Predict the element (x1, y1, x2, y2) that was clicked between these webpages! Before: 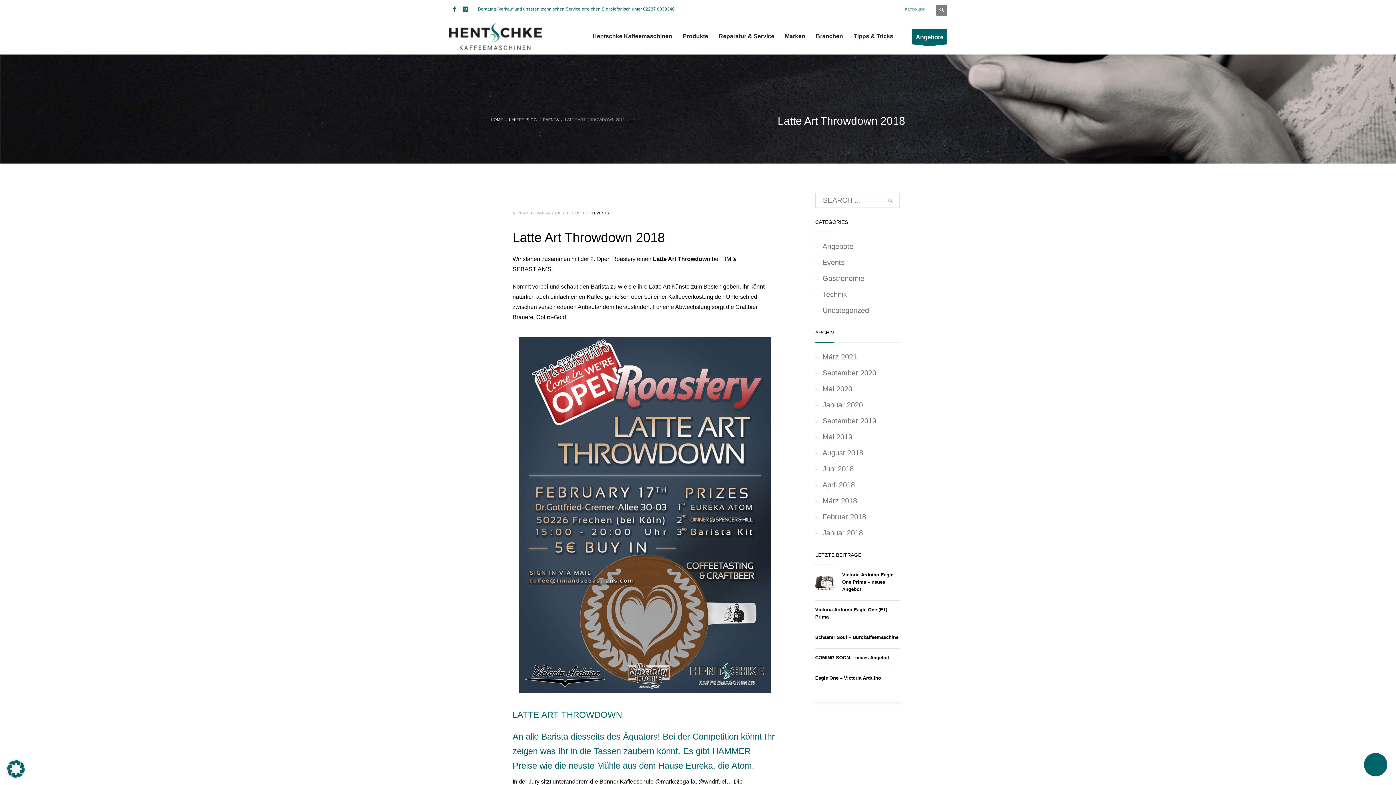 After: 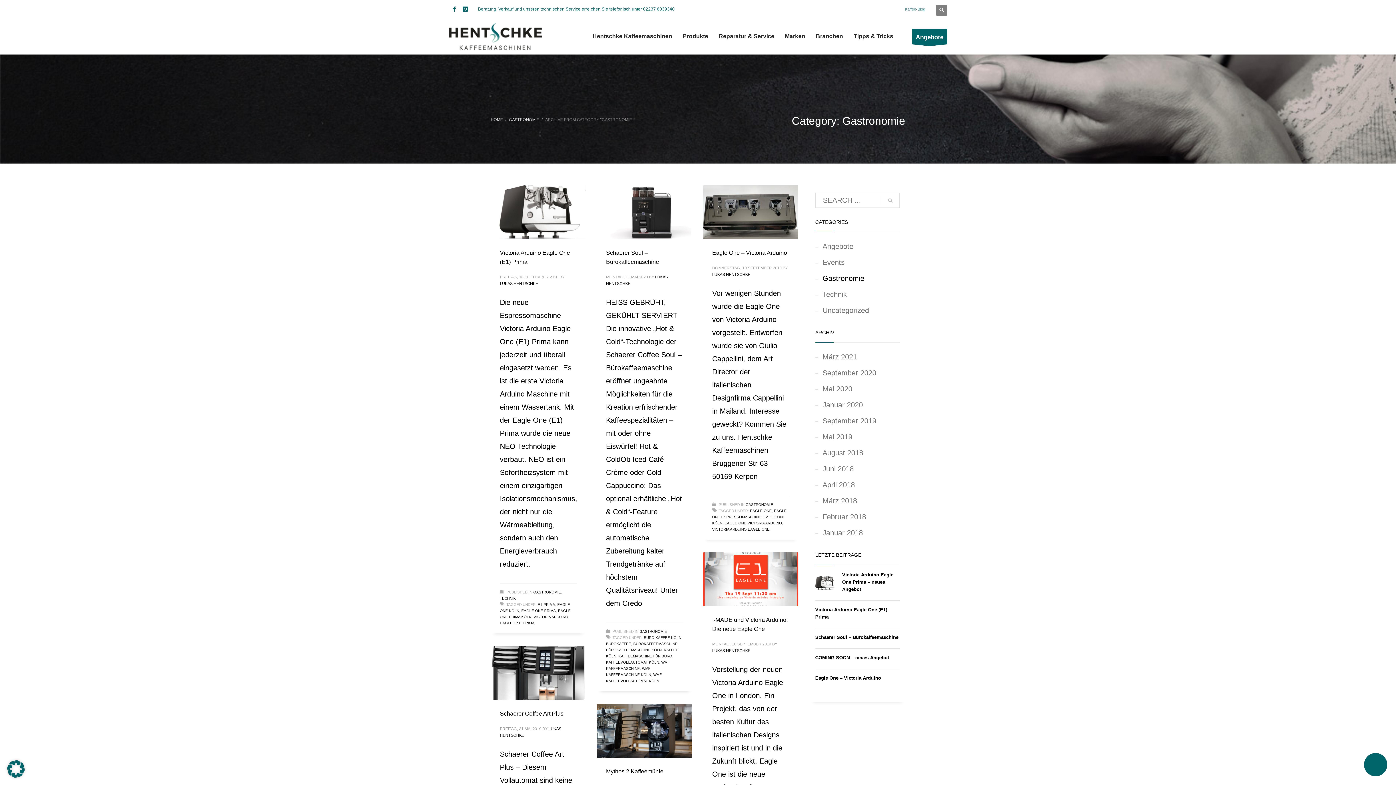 Action: bbox: (815, 270, 900, 286) label: Gastronomie